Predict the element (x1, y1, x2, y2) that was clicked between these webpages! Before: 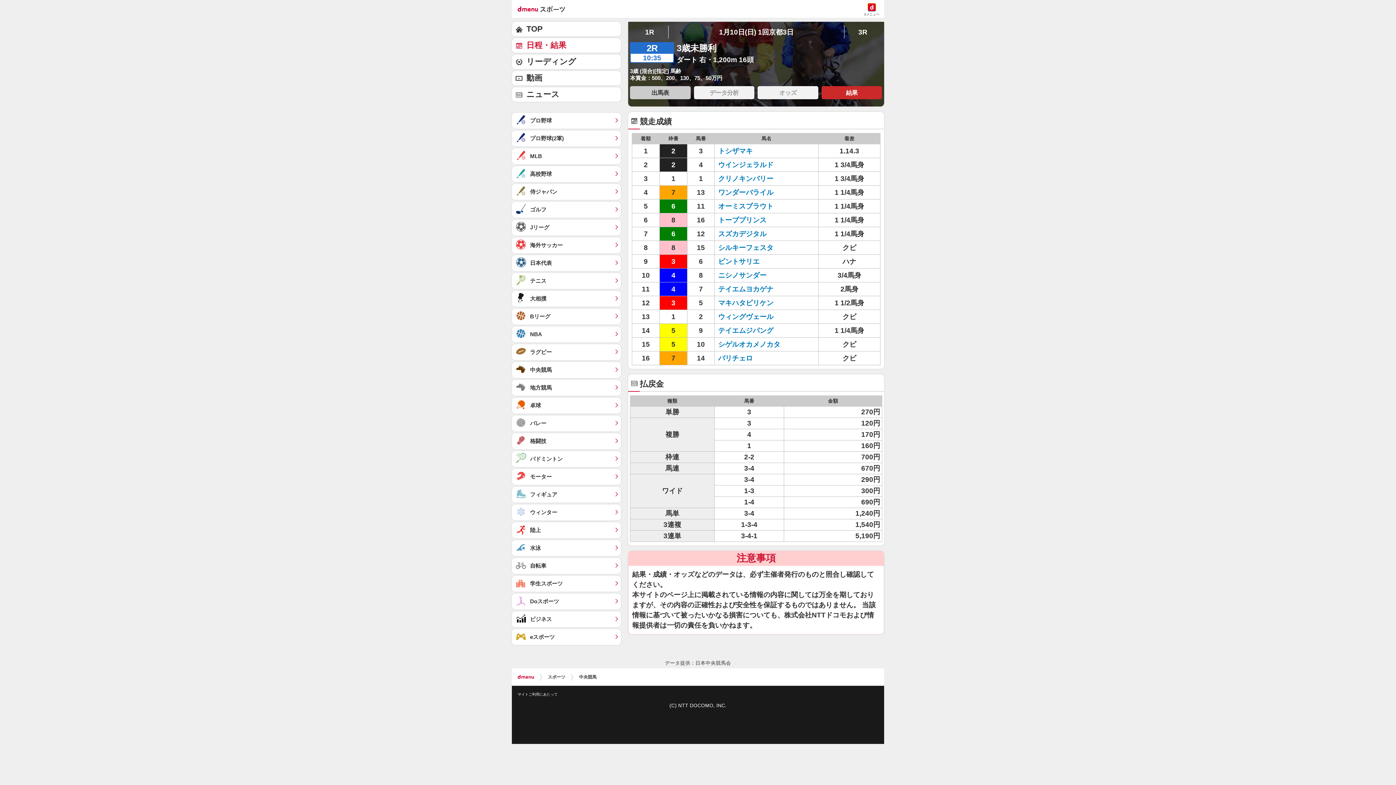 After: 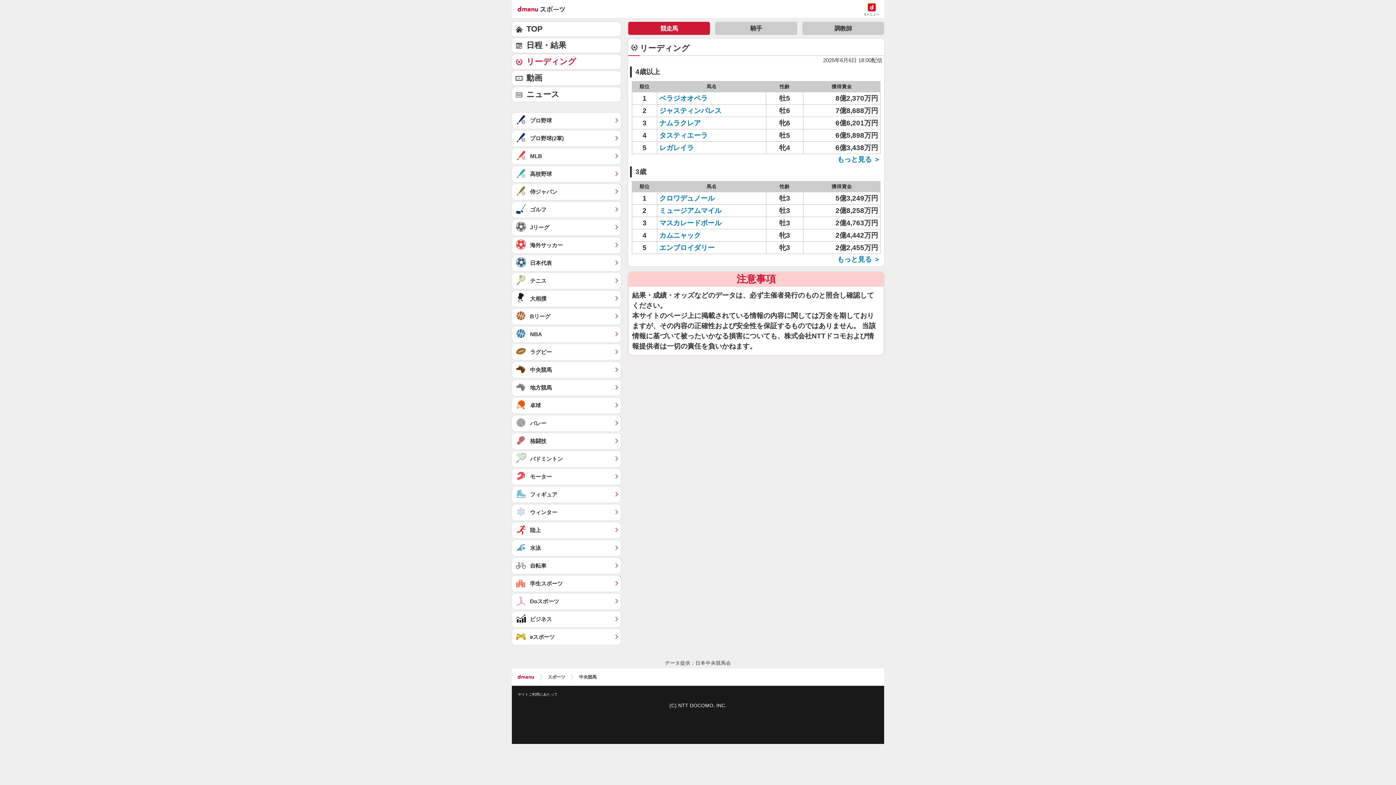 Action: bbox: (512, 54, 621, 69) label: リーディング